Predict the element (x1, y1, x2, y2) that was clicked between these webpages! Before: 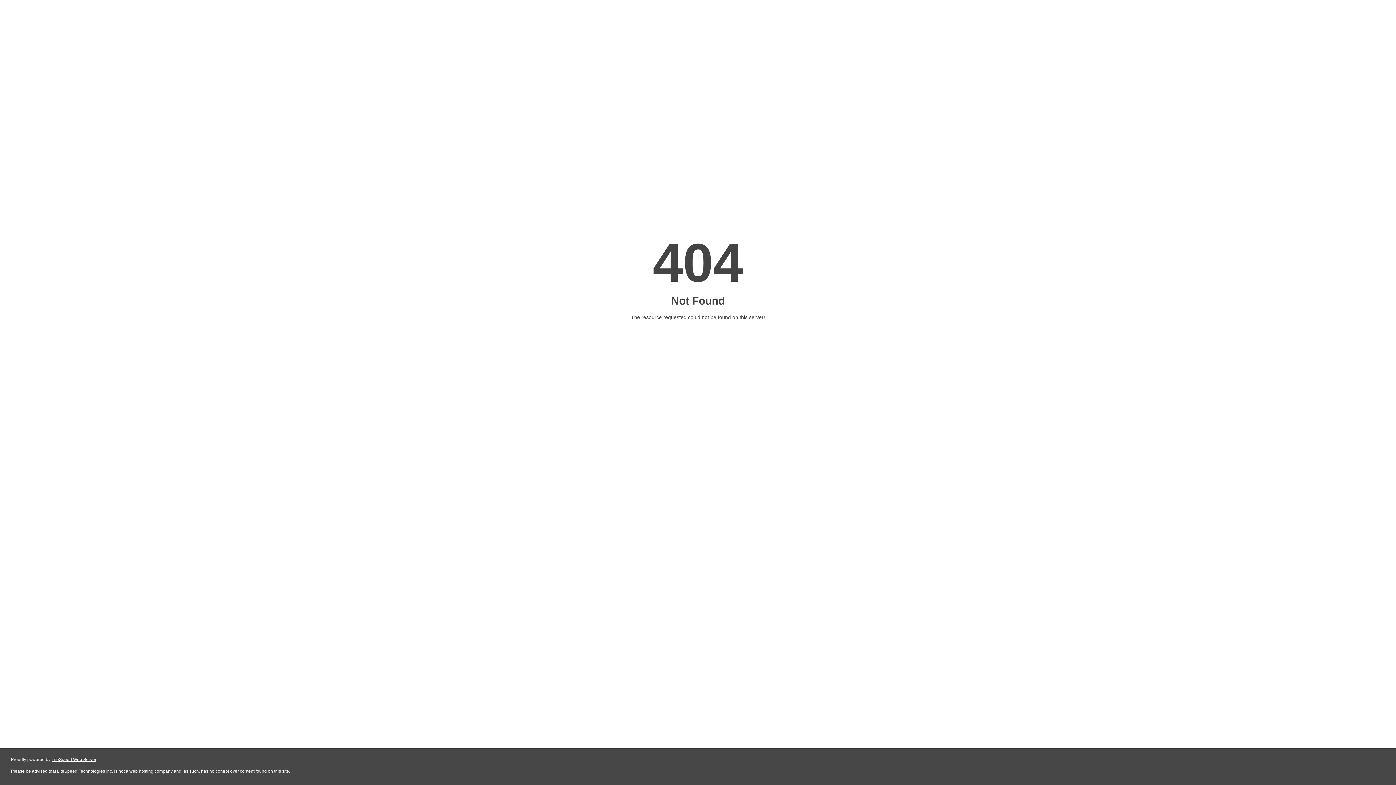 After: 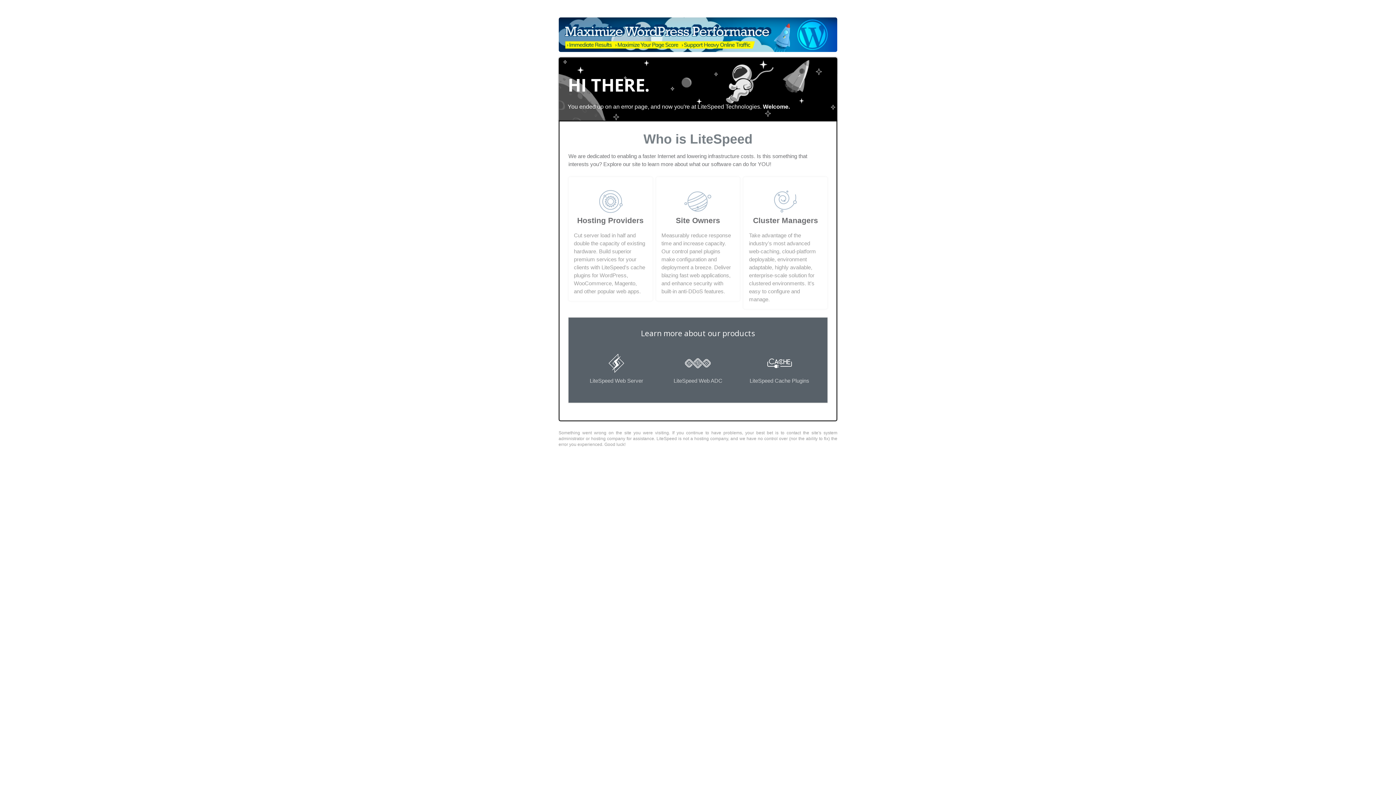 Action: bbox: (51, 757, 96, 762) label: LiteSpeed Web Server